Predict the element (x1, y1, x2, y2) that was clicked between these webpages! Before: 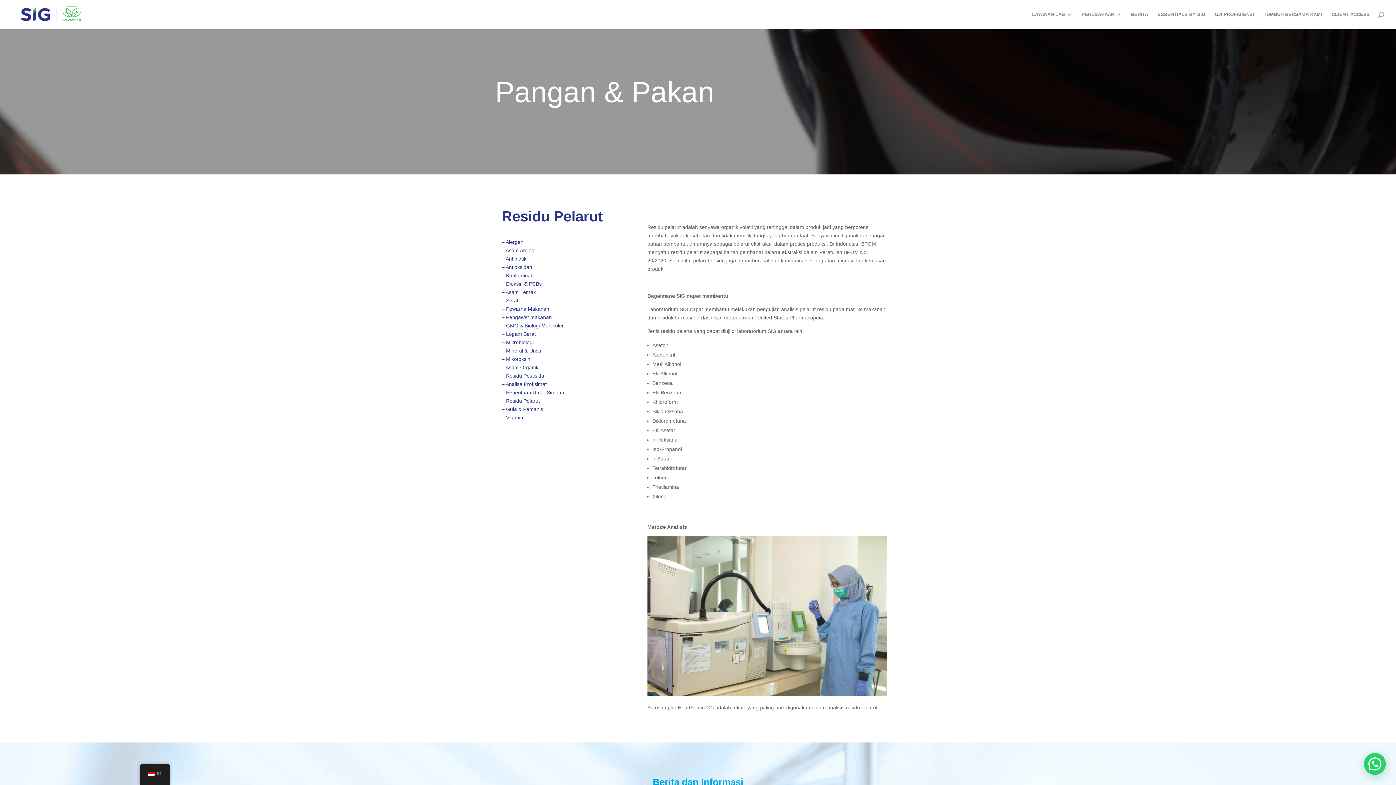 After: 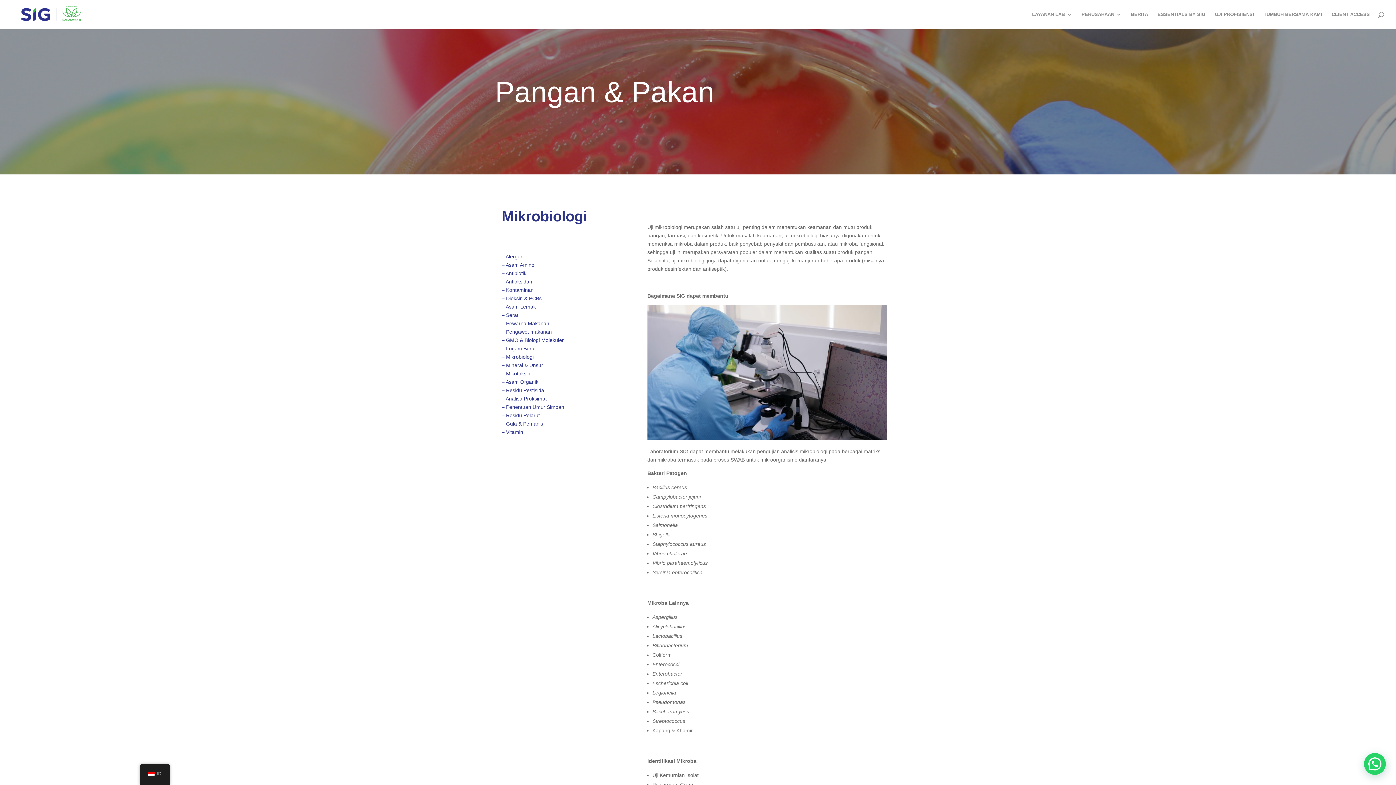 Action: label: – Mikrobiologi bbox: (501, 339, 533, 345)